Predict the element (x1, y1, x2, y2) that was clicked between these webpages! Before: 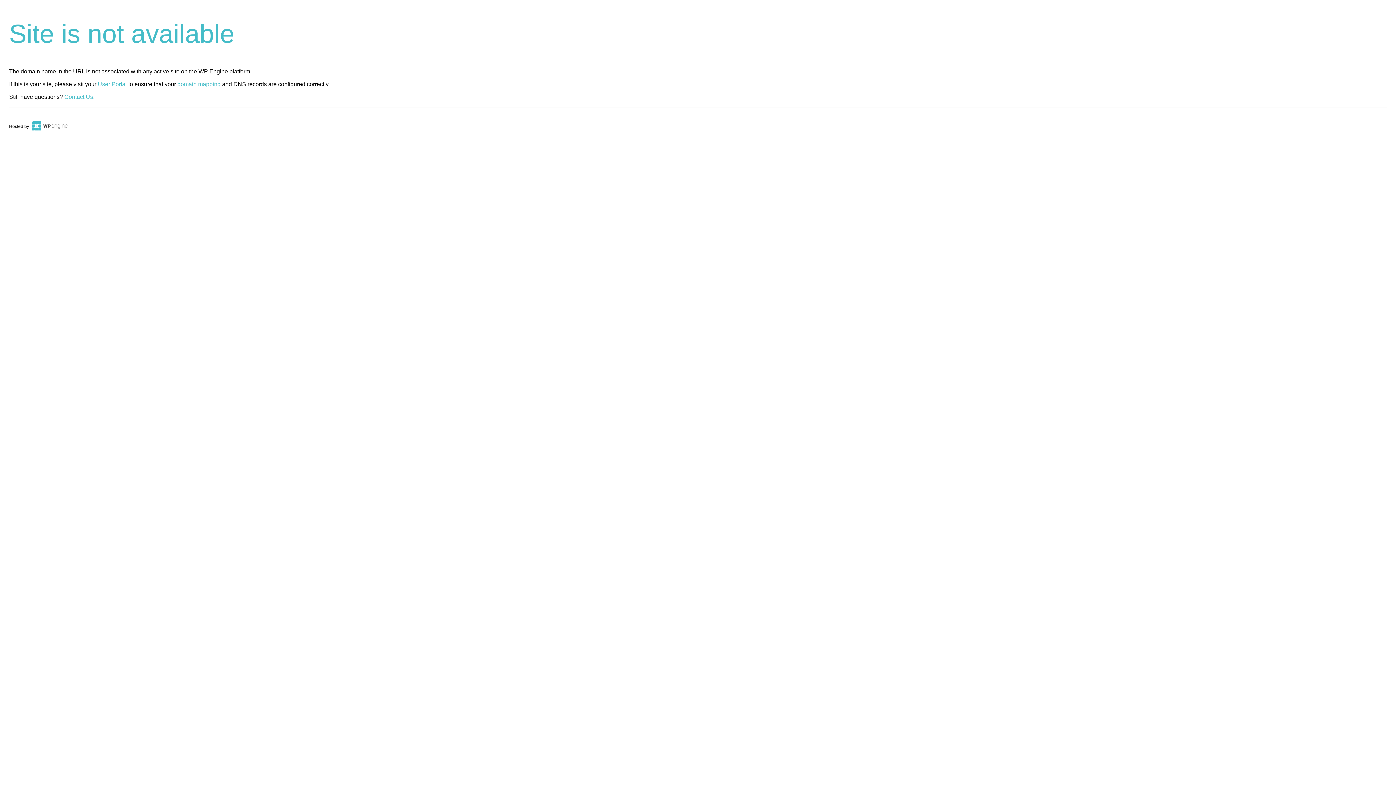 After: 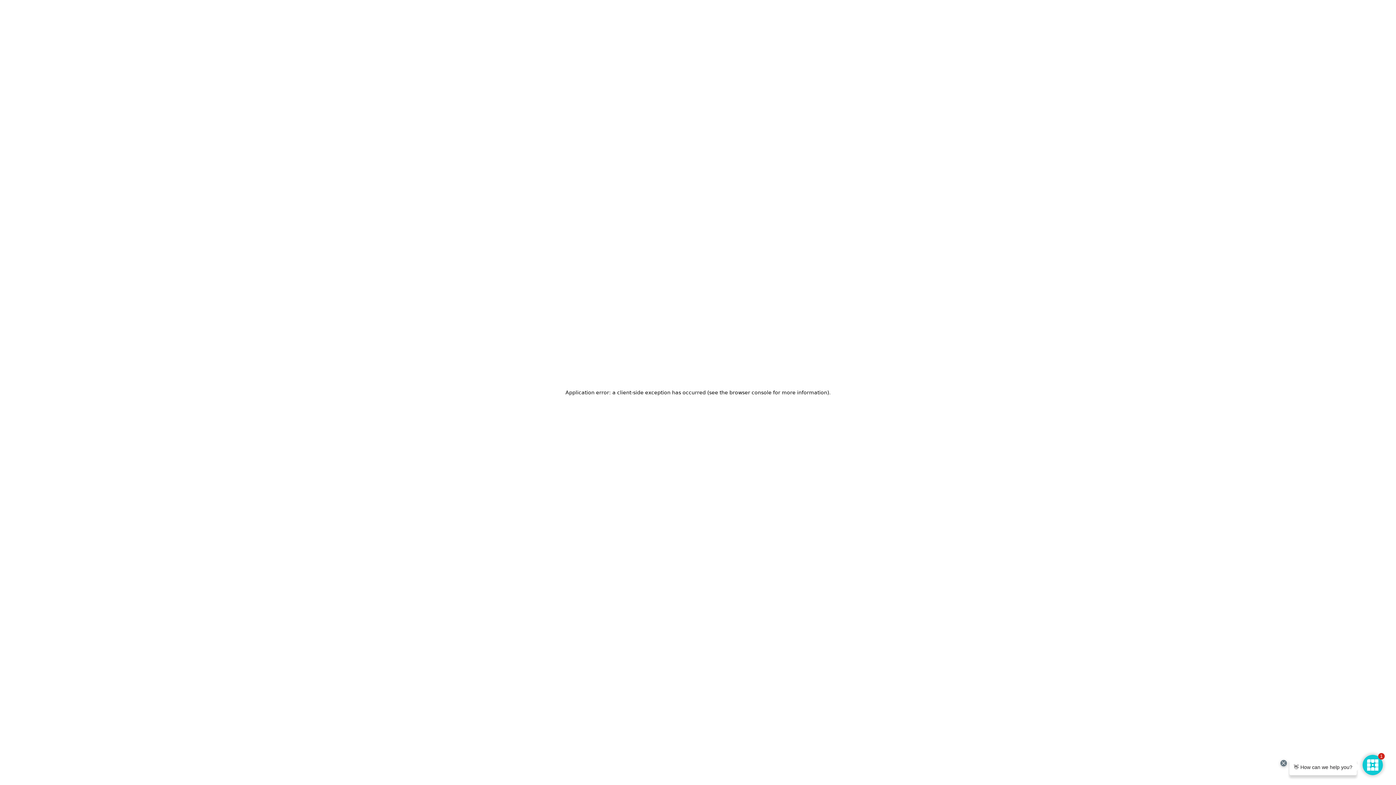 Action: bbox: (30, 124, 67, 129)